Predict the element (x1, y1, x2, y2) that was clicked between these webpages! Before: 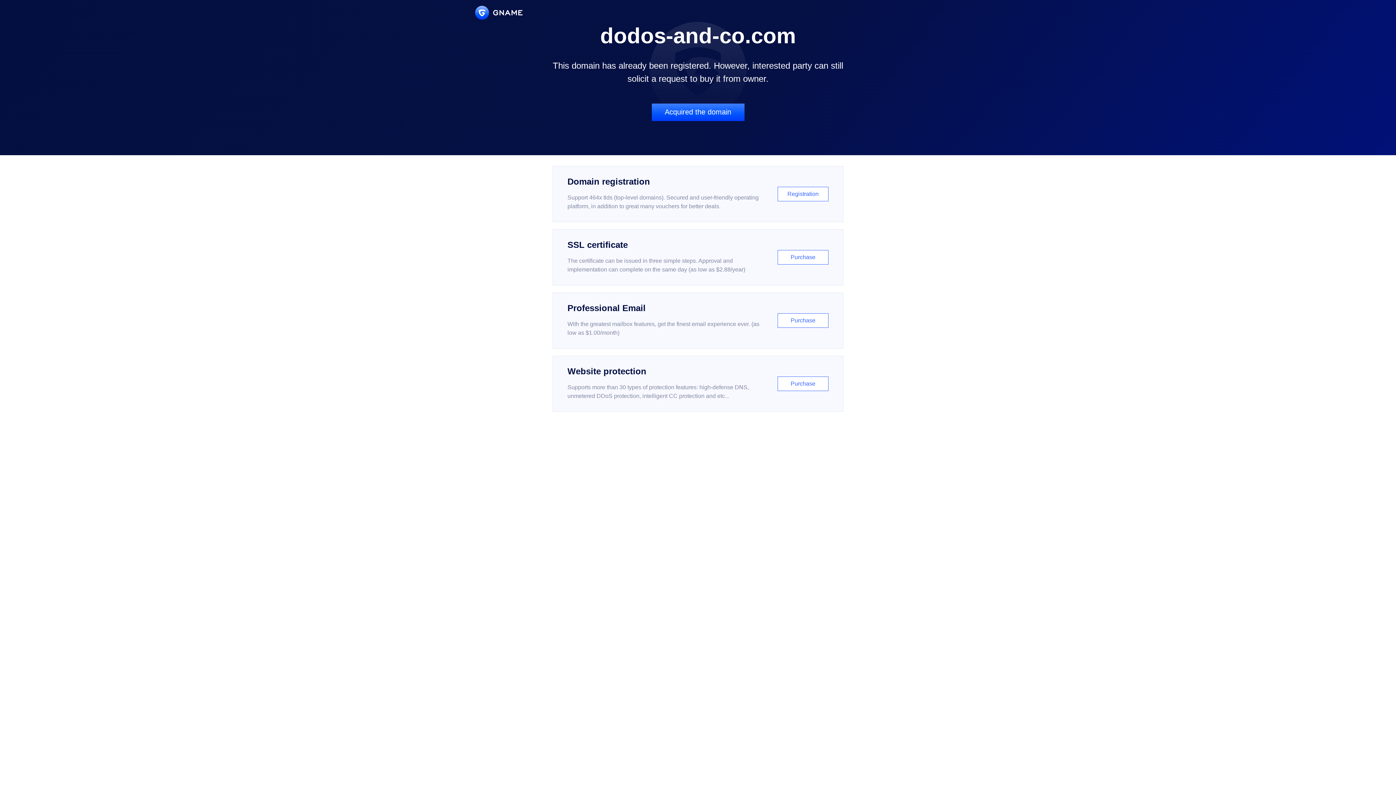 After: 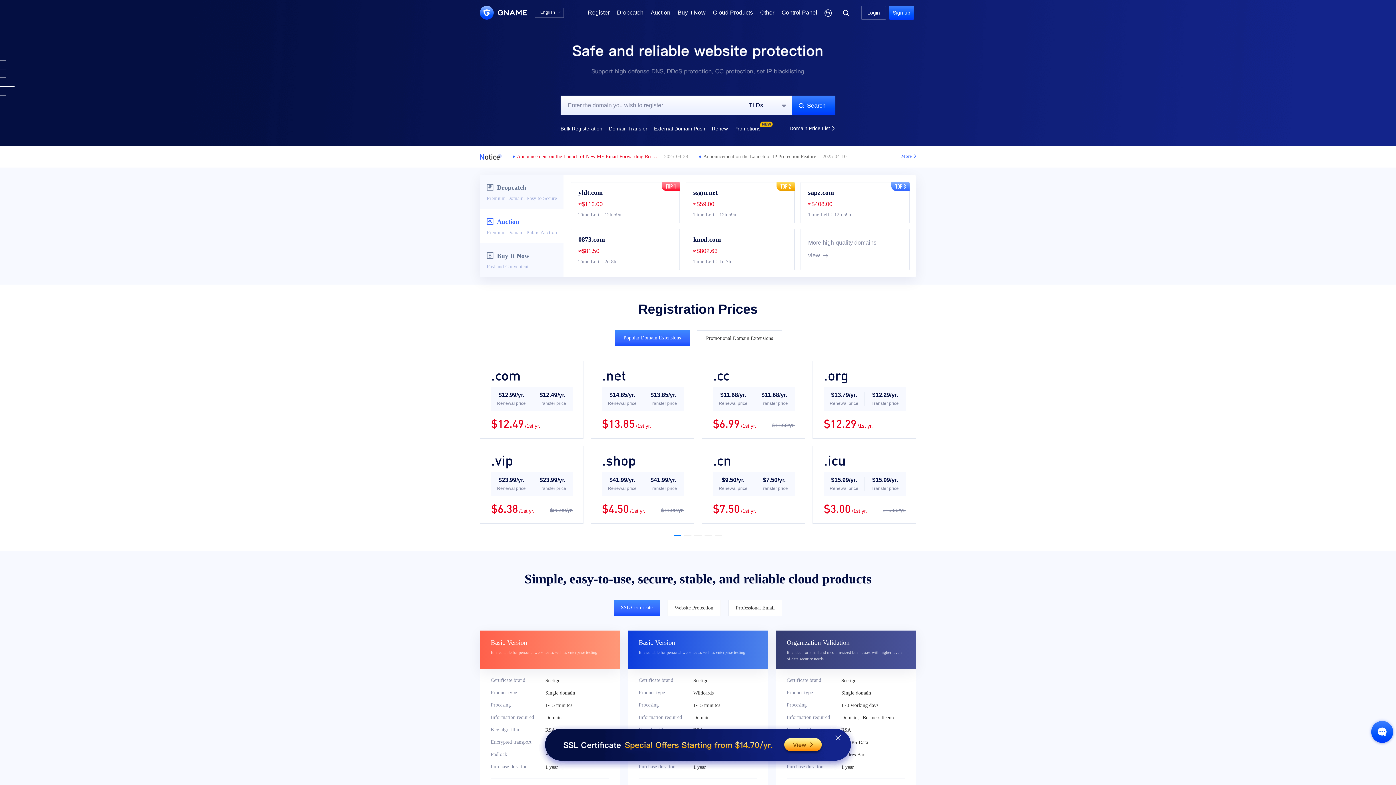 Action: bbox: (475, 5, 522, 19)